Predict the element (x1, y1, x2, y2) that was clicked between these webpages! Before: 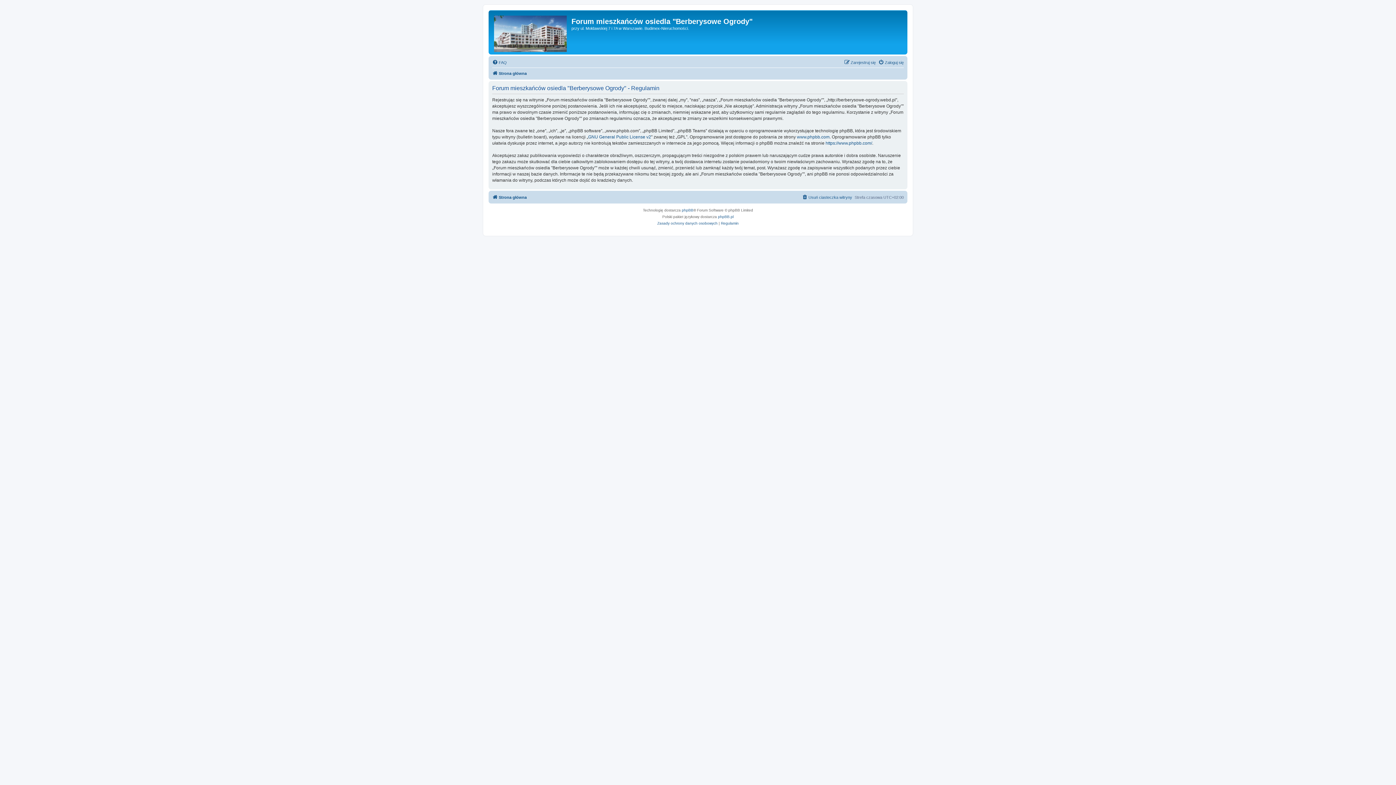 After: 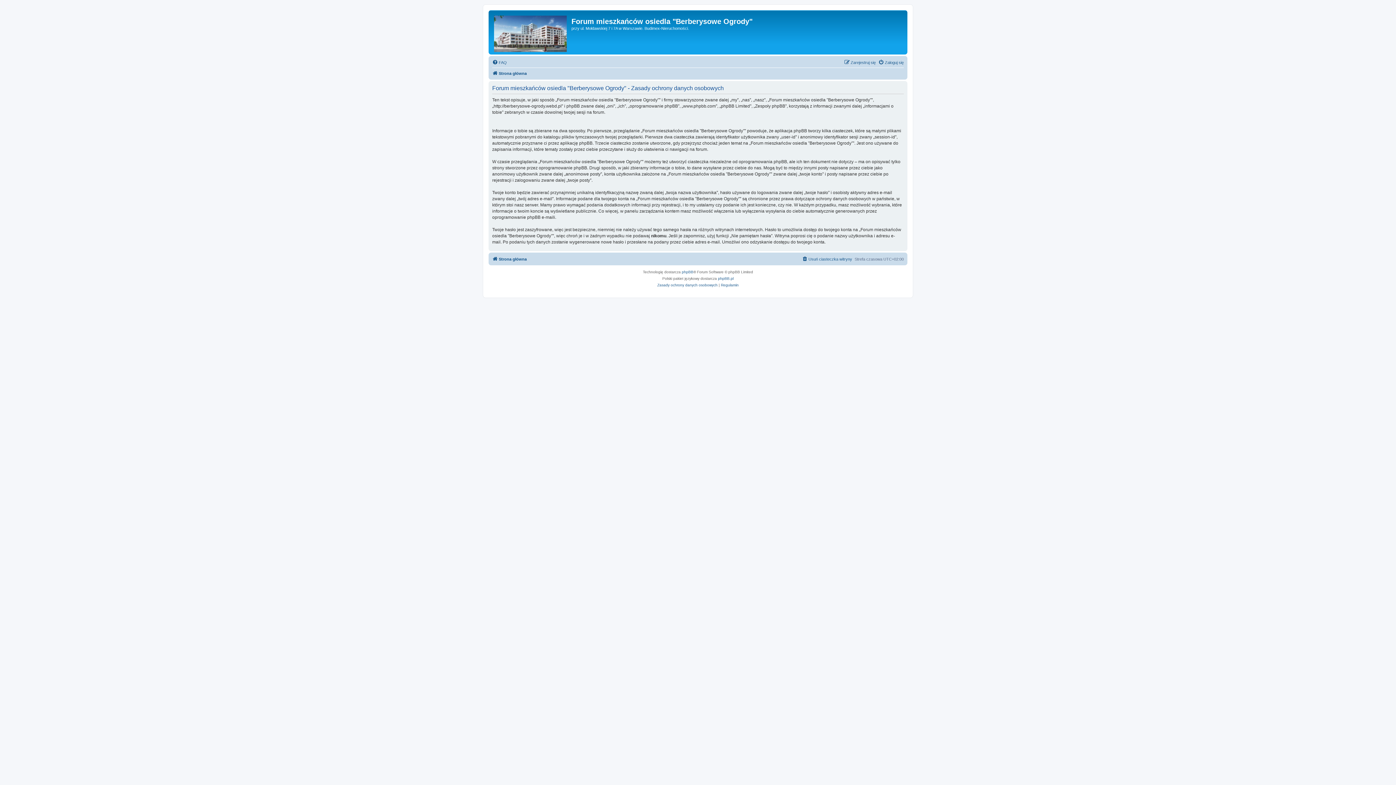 Action: label: Zasady ochrony danych osobowych bbox: (657, 220, 717, 226)